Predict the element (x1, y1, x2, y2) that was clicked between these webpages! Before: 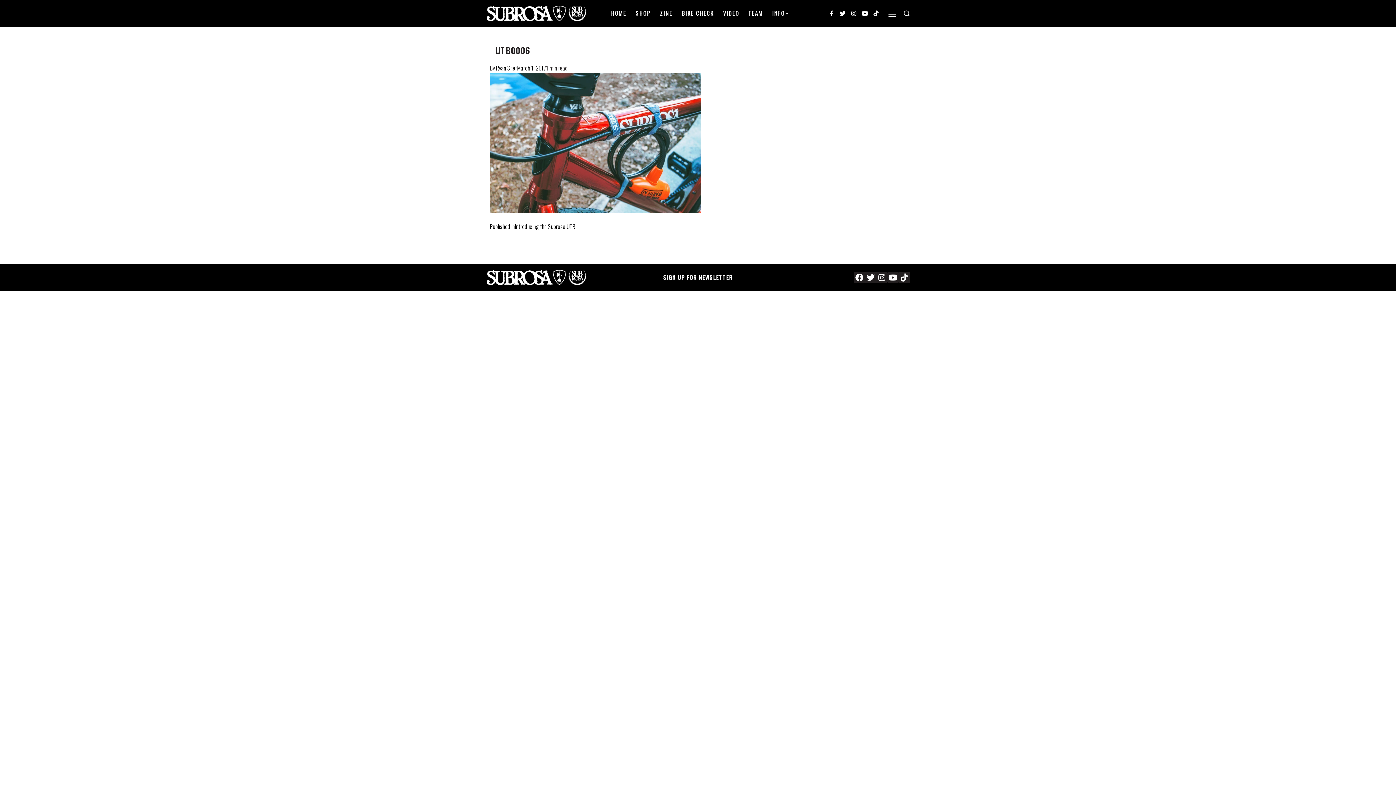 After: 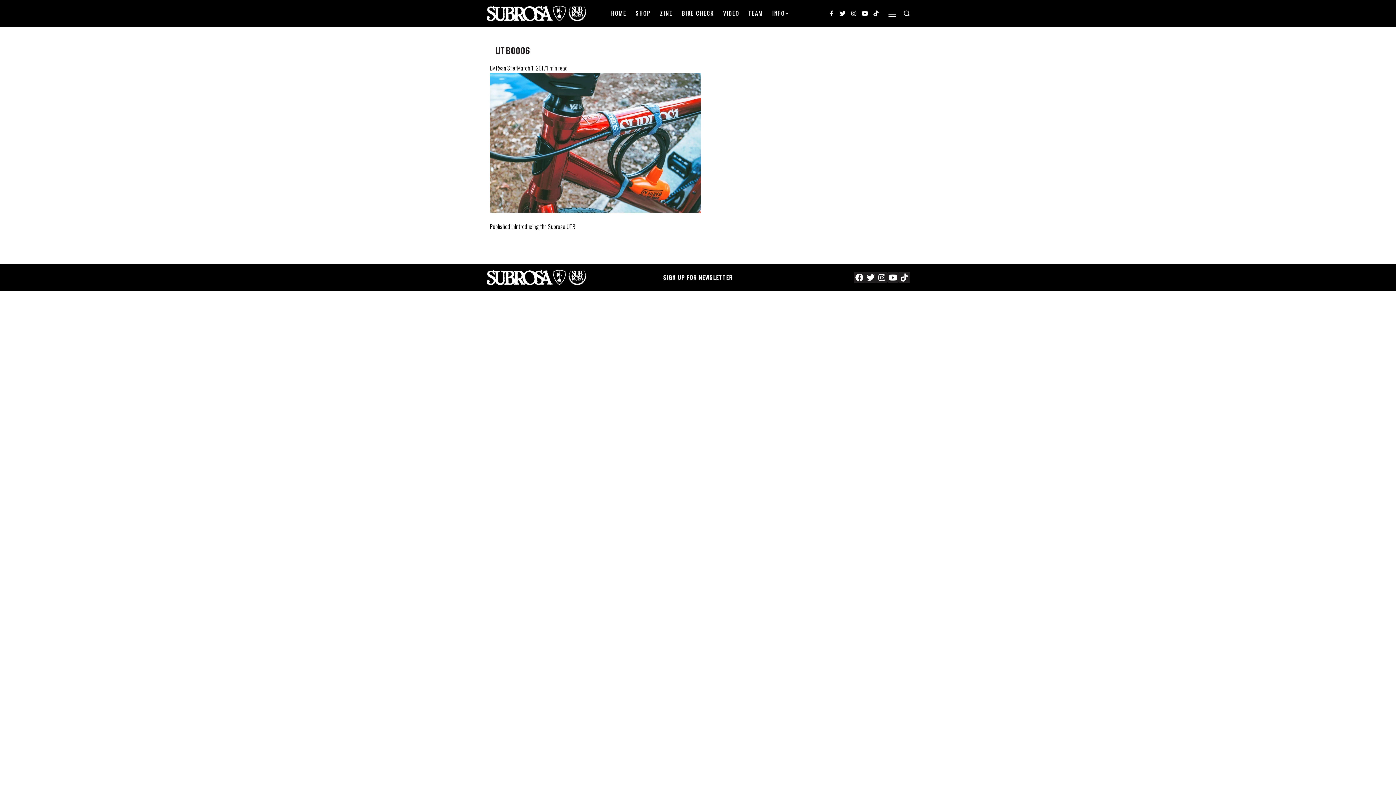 Action: bbox: (849, 8, 858, 18) label: Instagram